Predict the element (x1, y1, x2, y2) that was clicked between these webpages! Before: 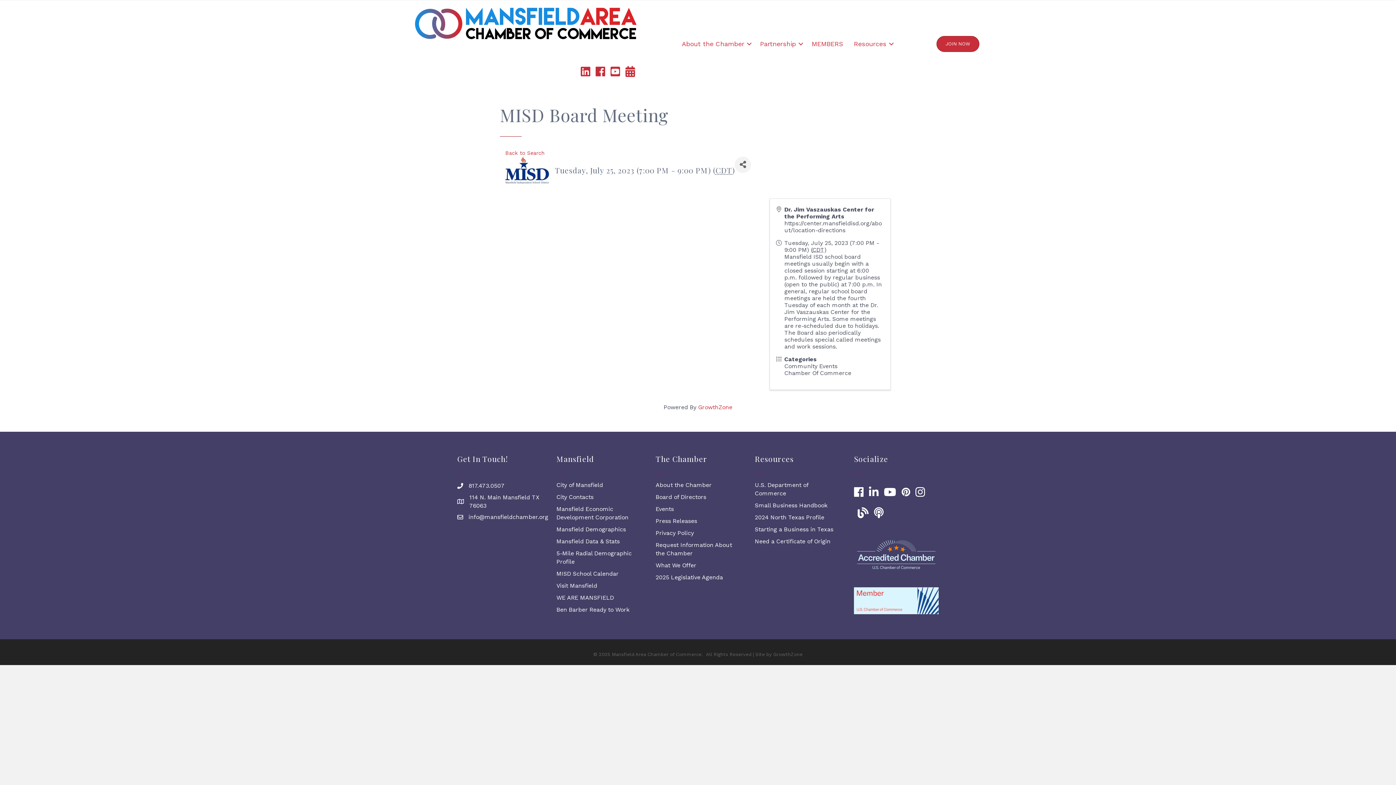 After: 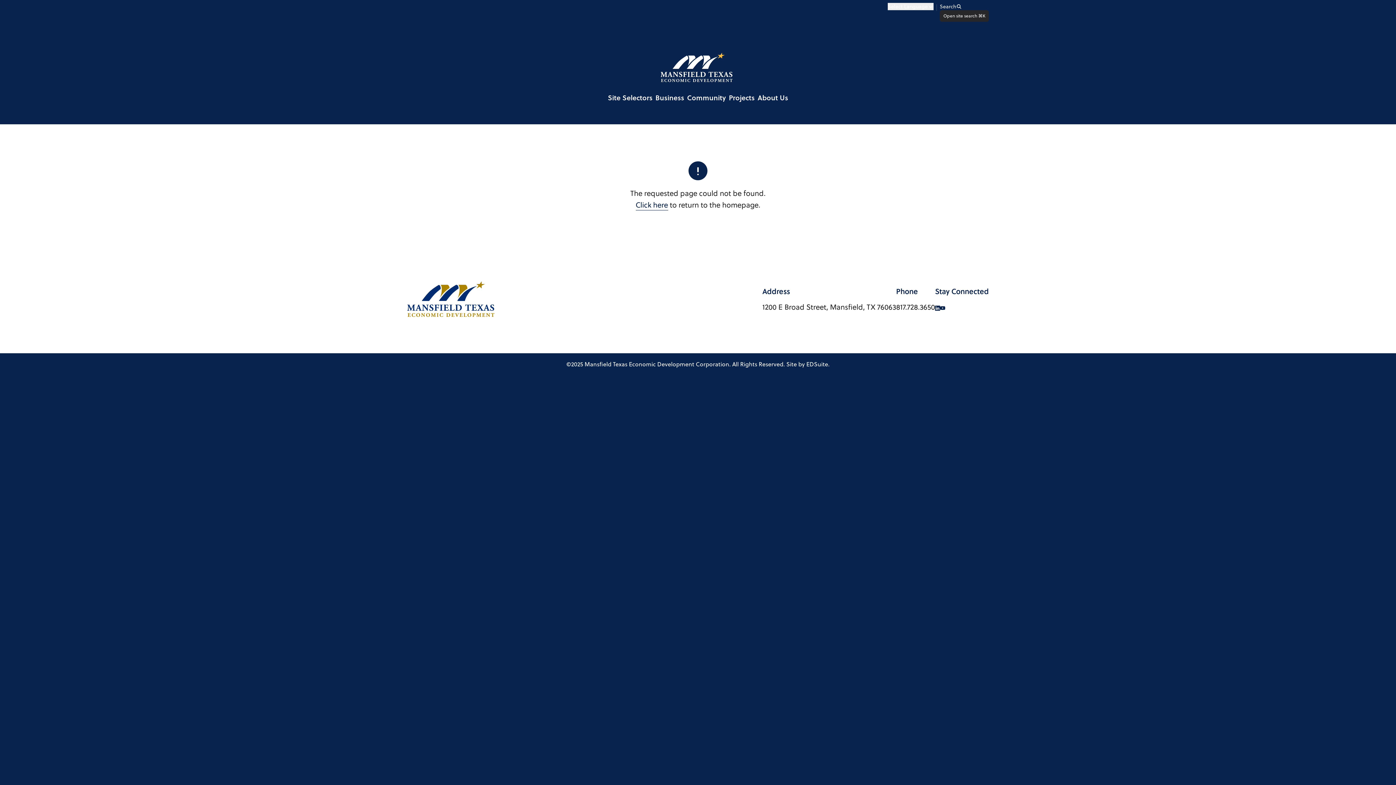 Action: bbox: (556, 526, 626, 532) label: Mansfield Demographics